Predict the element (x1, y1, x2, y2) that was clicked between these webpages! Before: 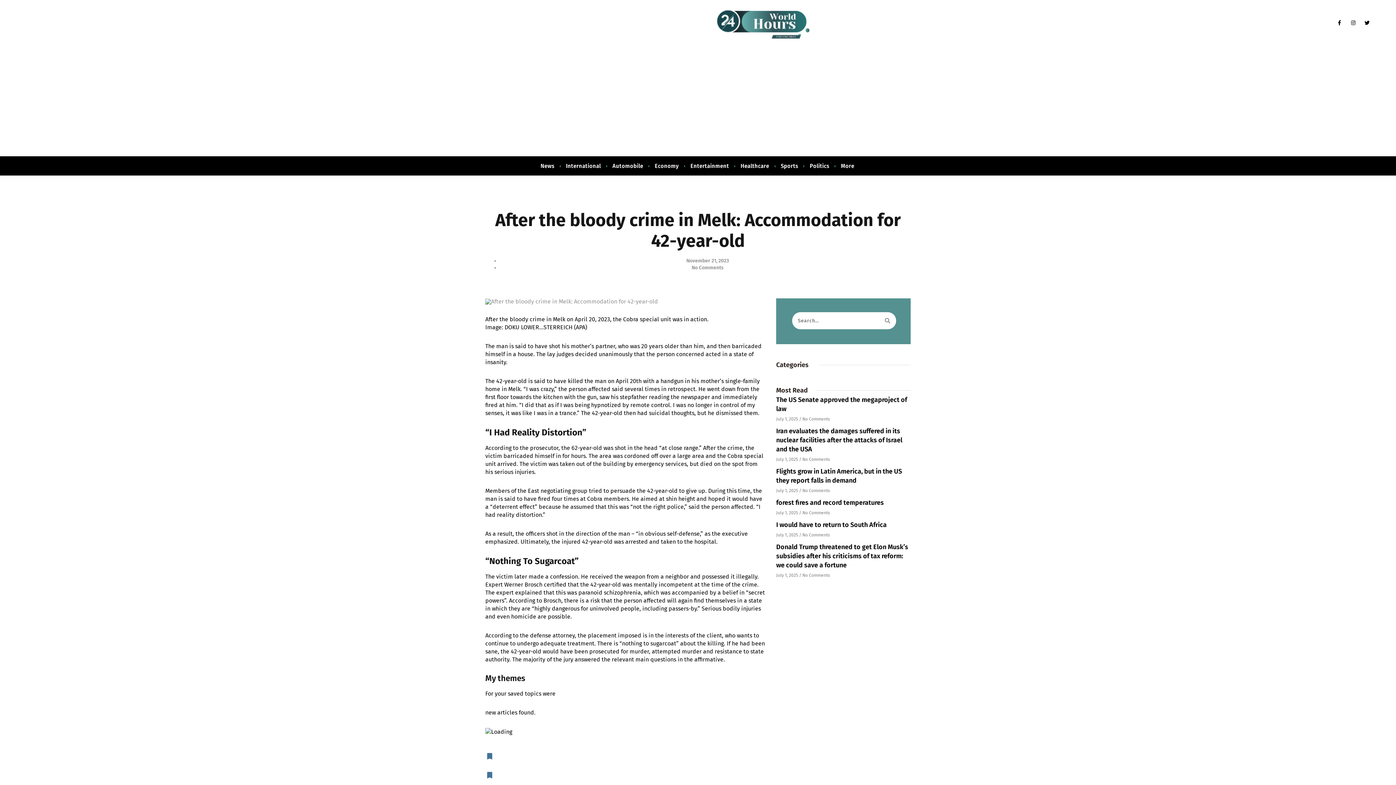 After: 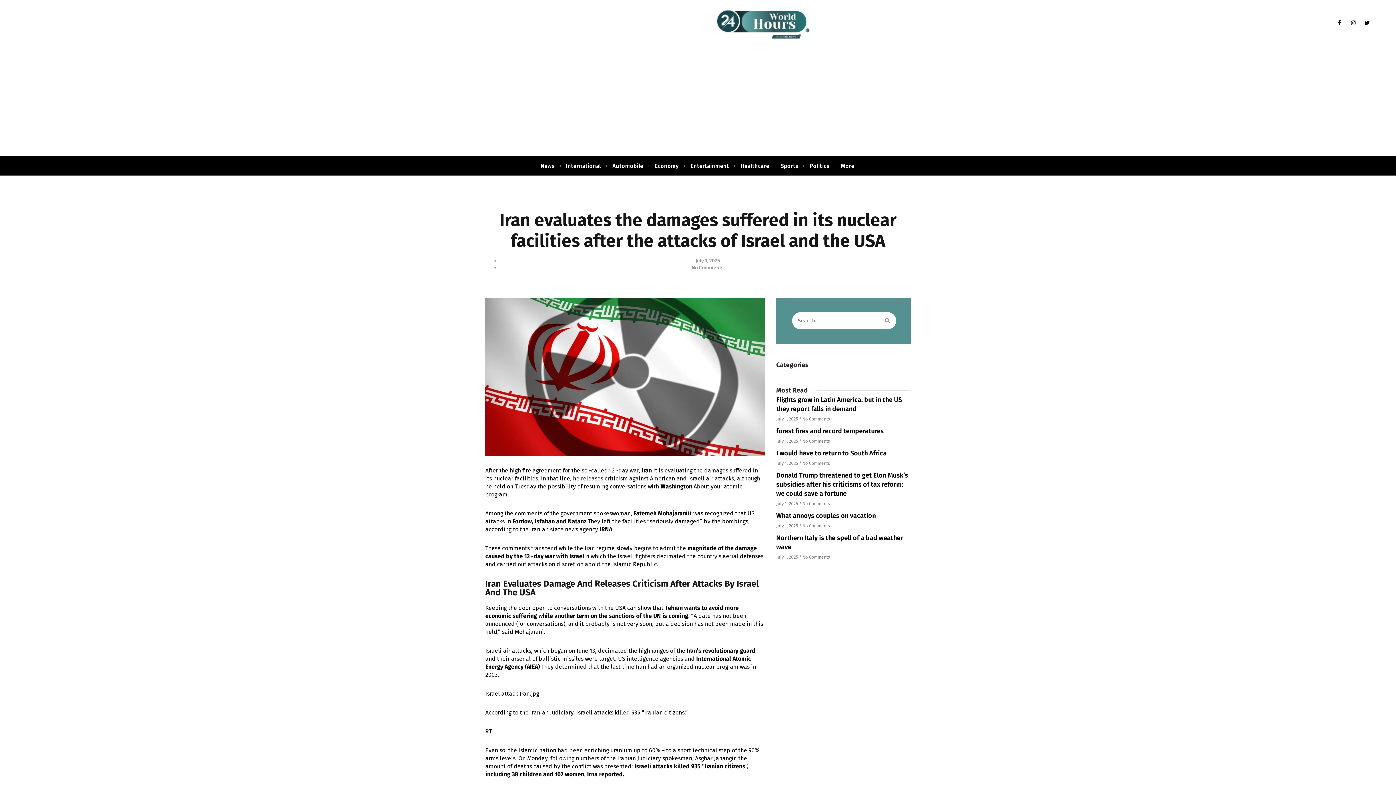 Action: bbox: (776, 427, 902, 453) label: Iran evaluates the damages suffered in its nuclear facilities after the attacks of Israel and the USA